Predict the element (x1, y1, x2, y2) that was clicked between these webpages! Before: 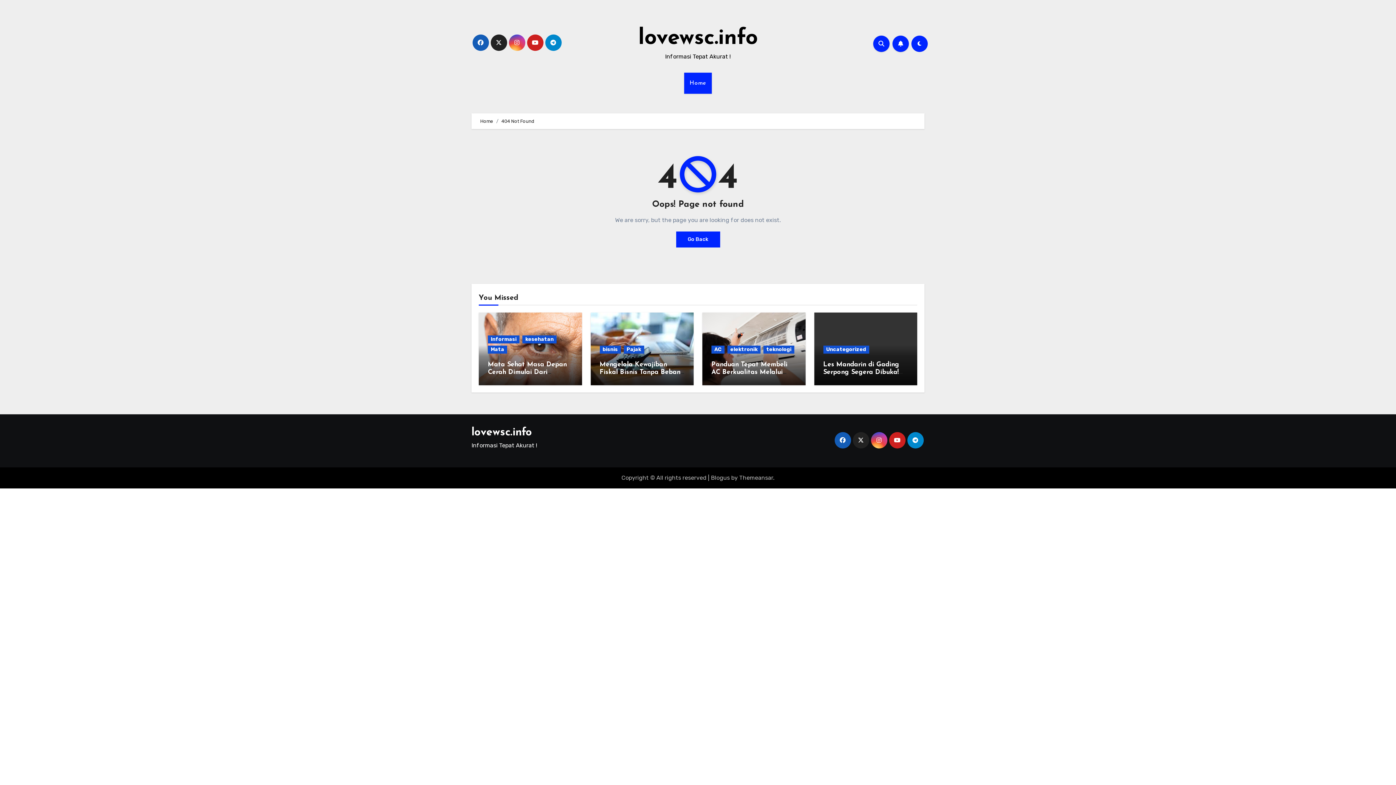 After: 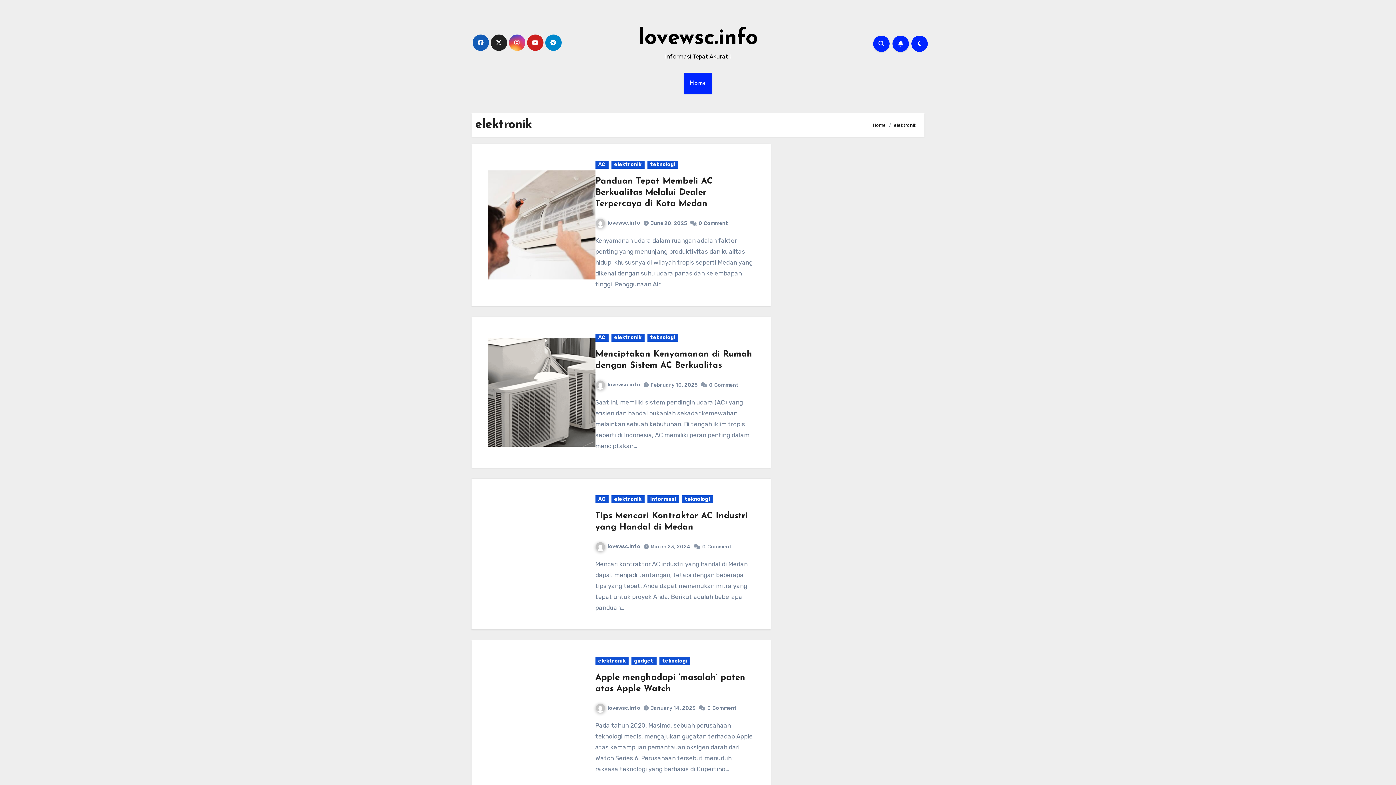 Action: label: elektronik bbox: (727, 345, 760, 353)